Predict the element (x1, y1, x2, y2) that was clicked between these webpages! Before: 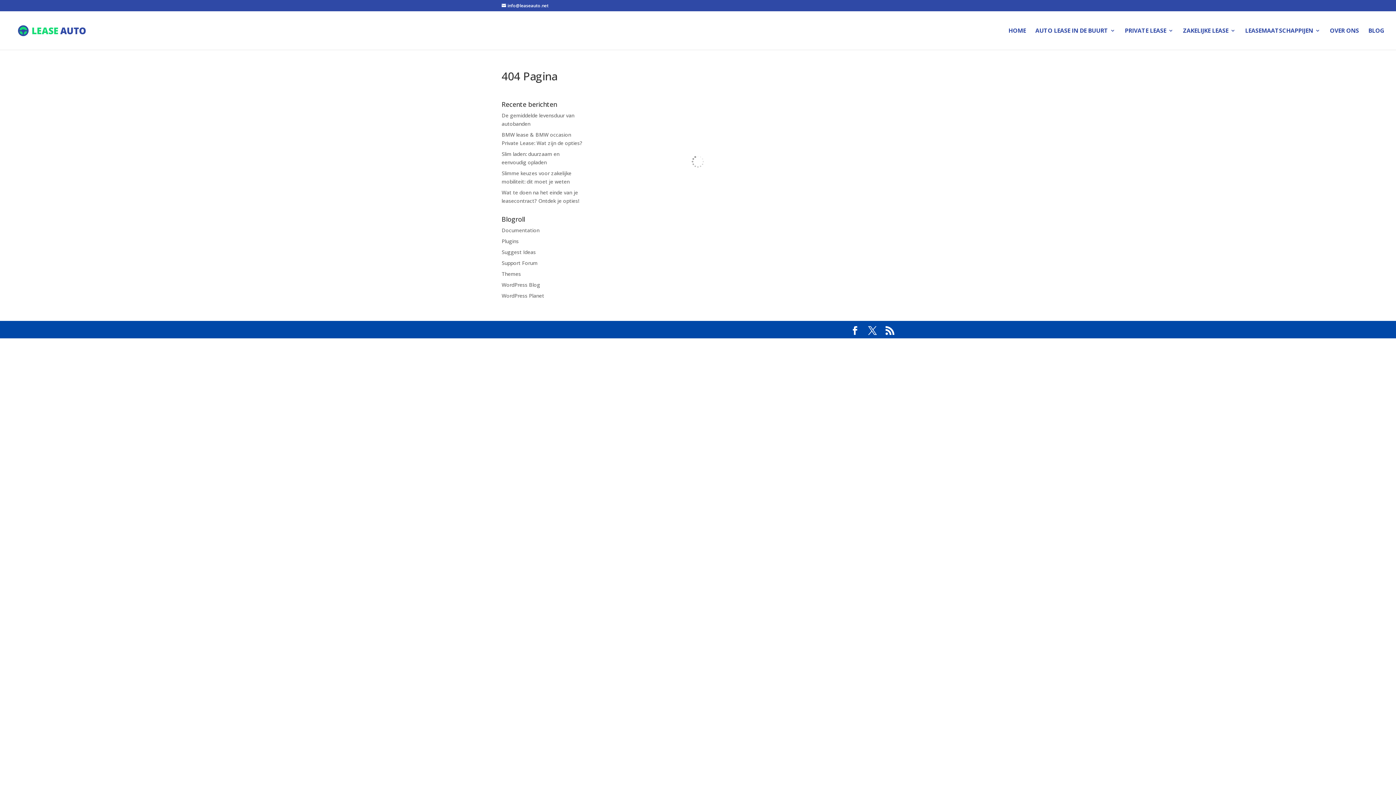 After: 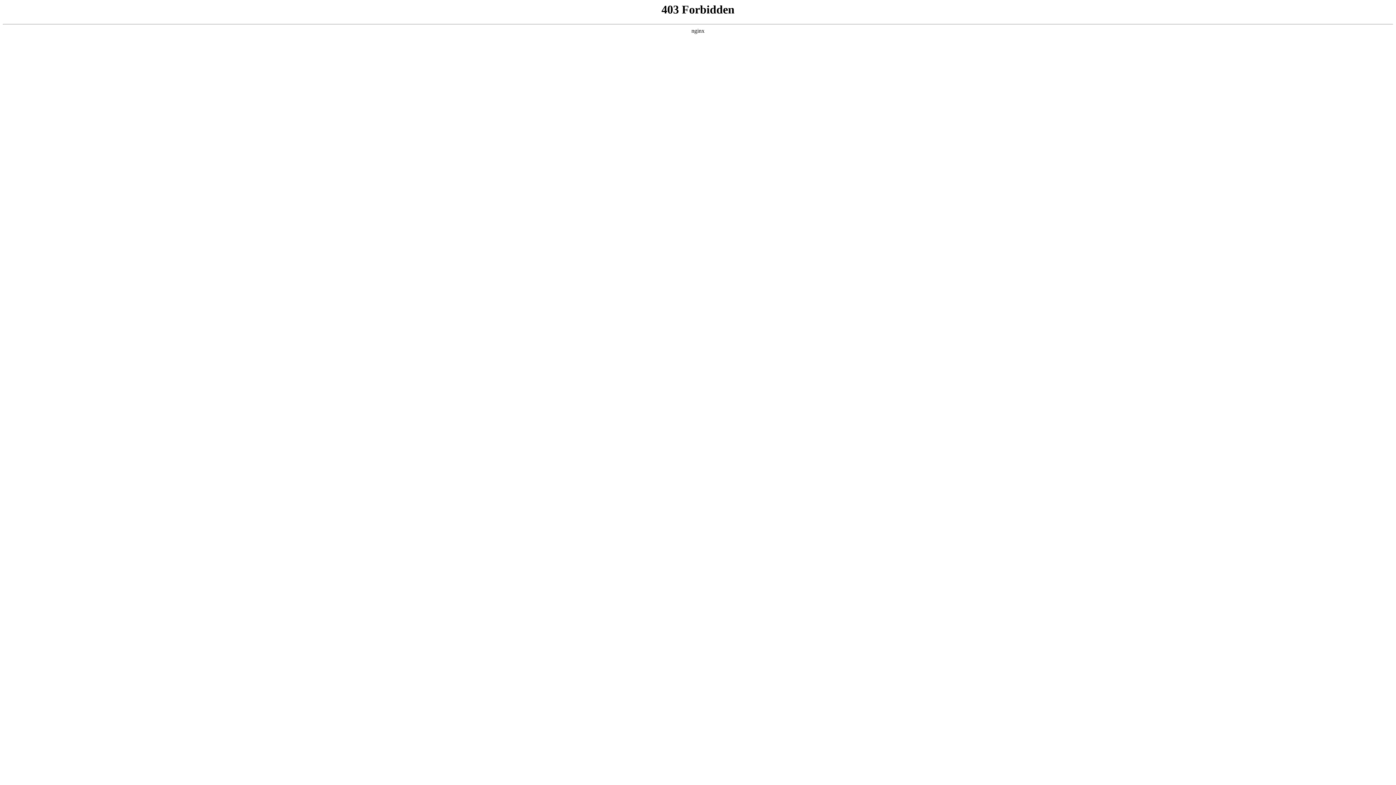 Action: label: WordPress Planet bbox: (501, 292, 544, 299)